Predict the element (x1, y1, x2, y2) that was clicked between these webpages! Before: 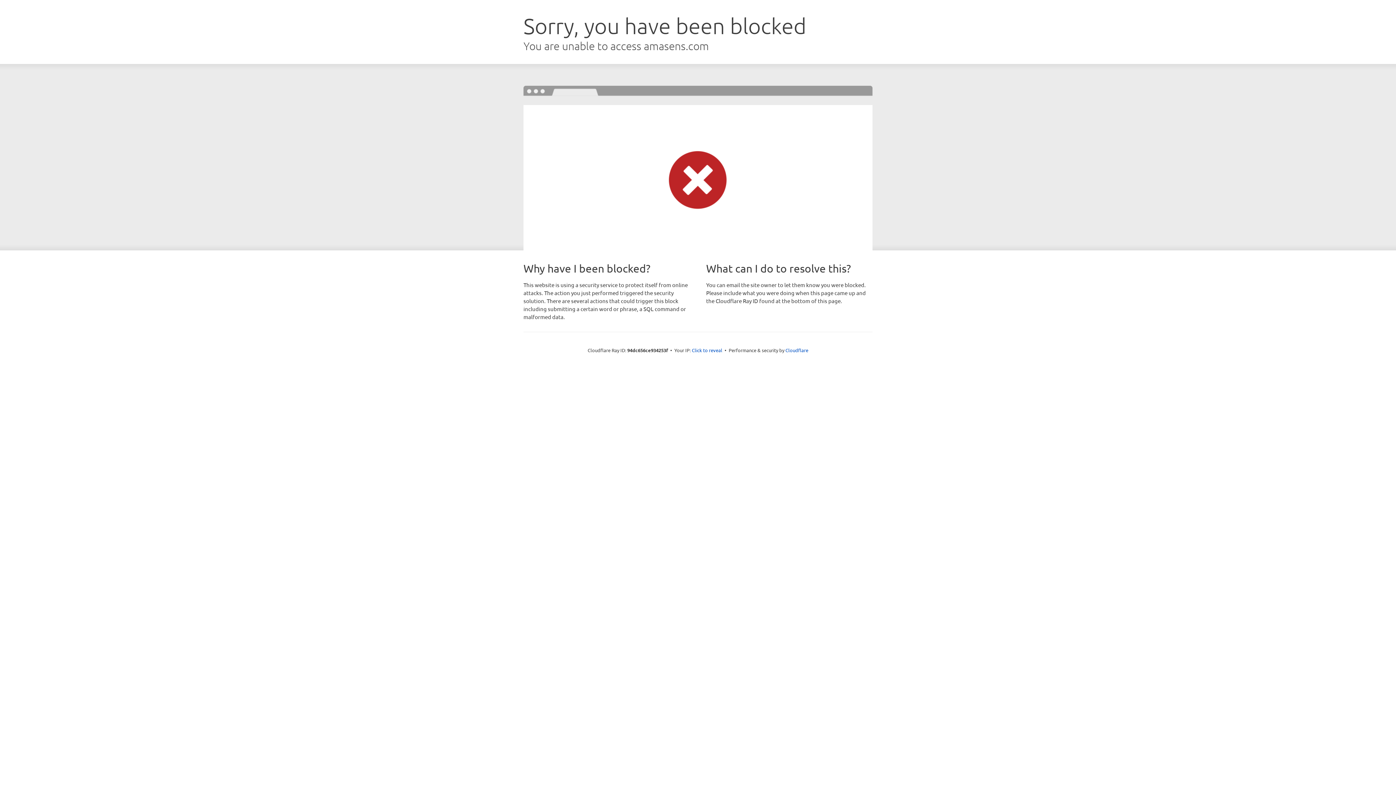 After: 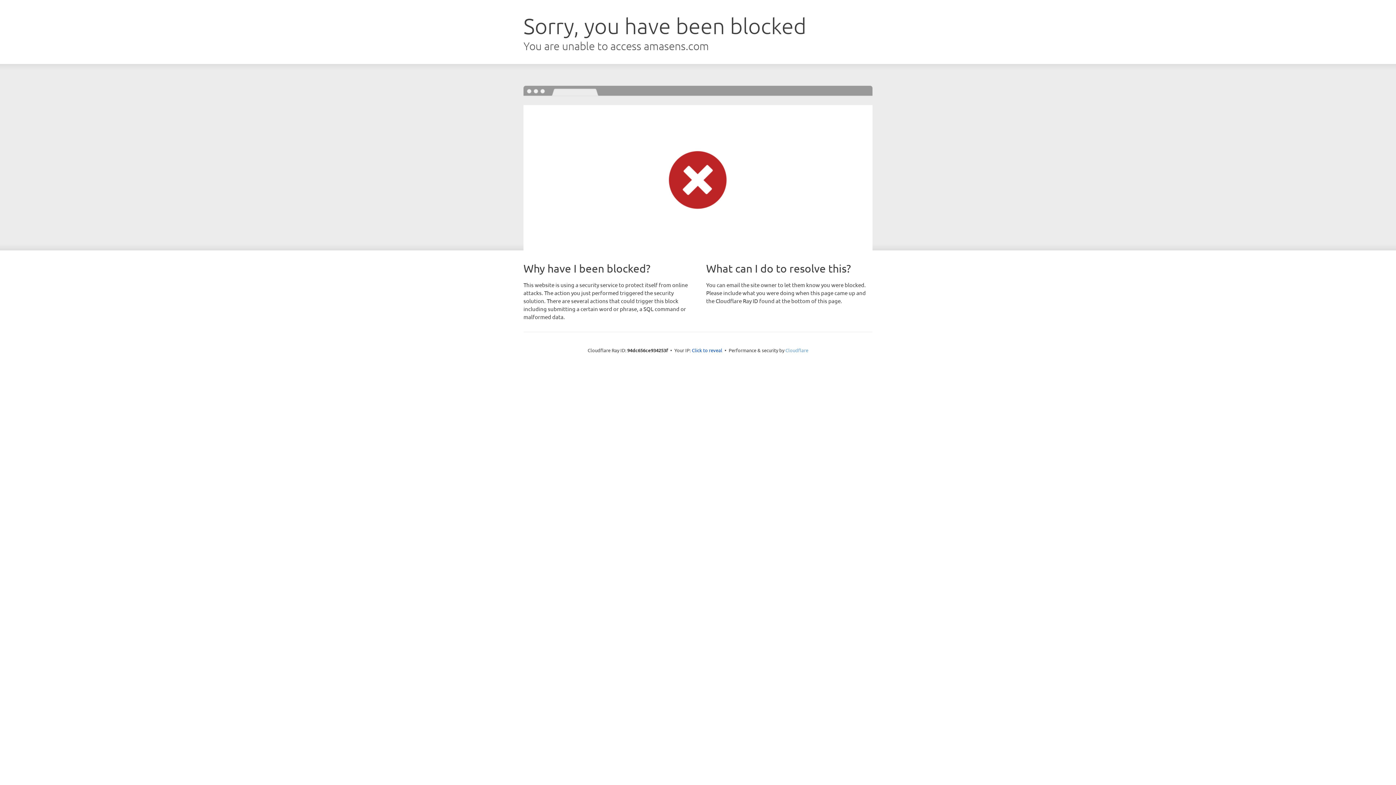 Action: bbox: (785, 347, 808, 353) label: Cloudflare